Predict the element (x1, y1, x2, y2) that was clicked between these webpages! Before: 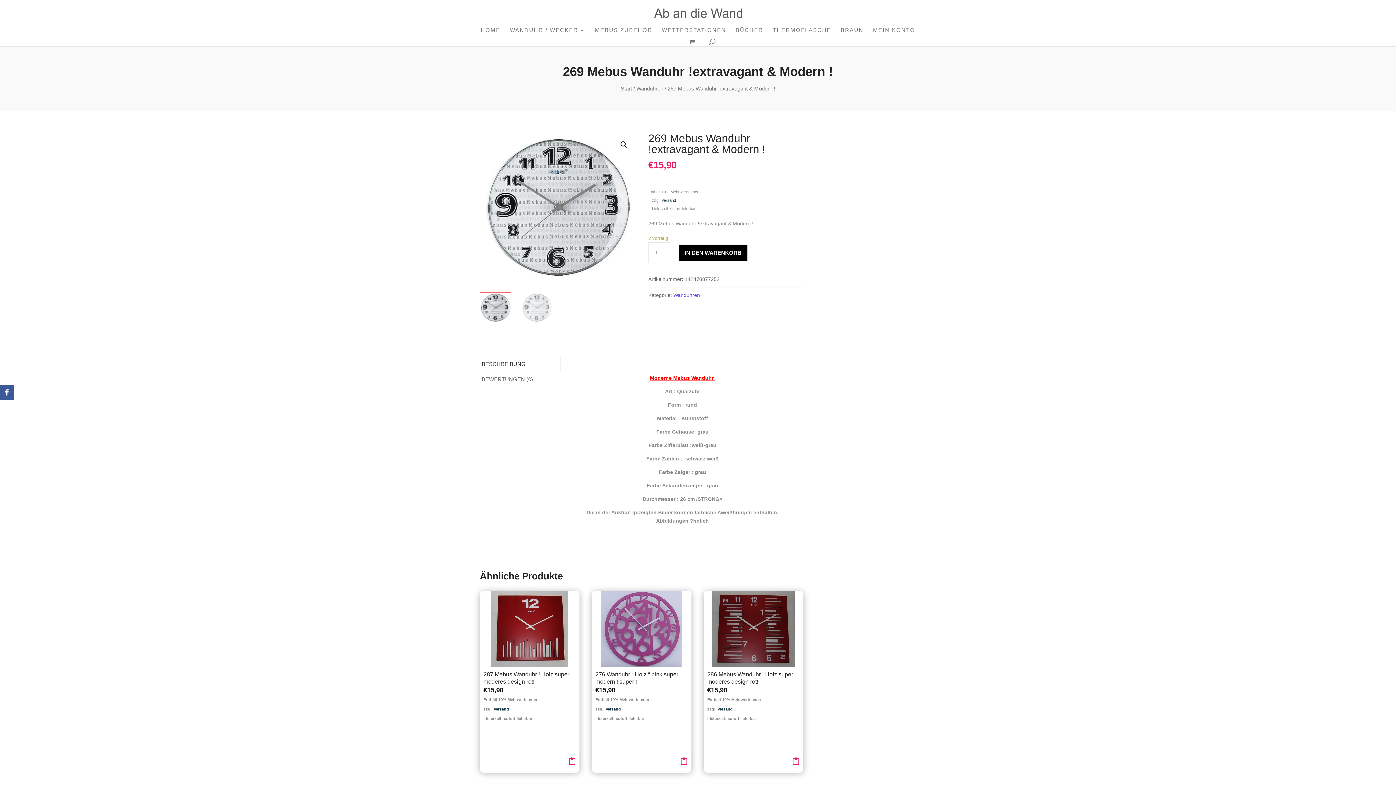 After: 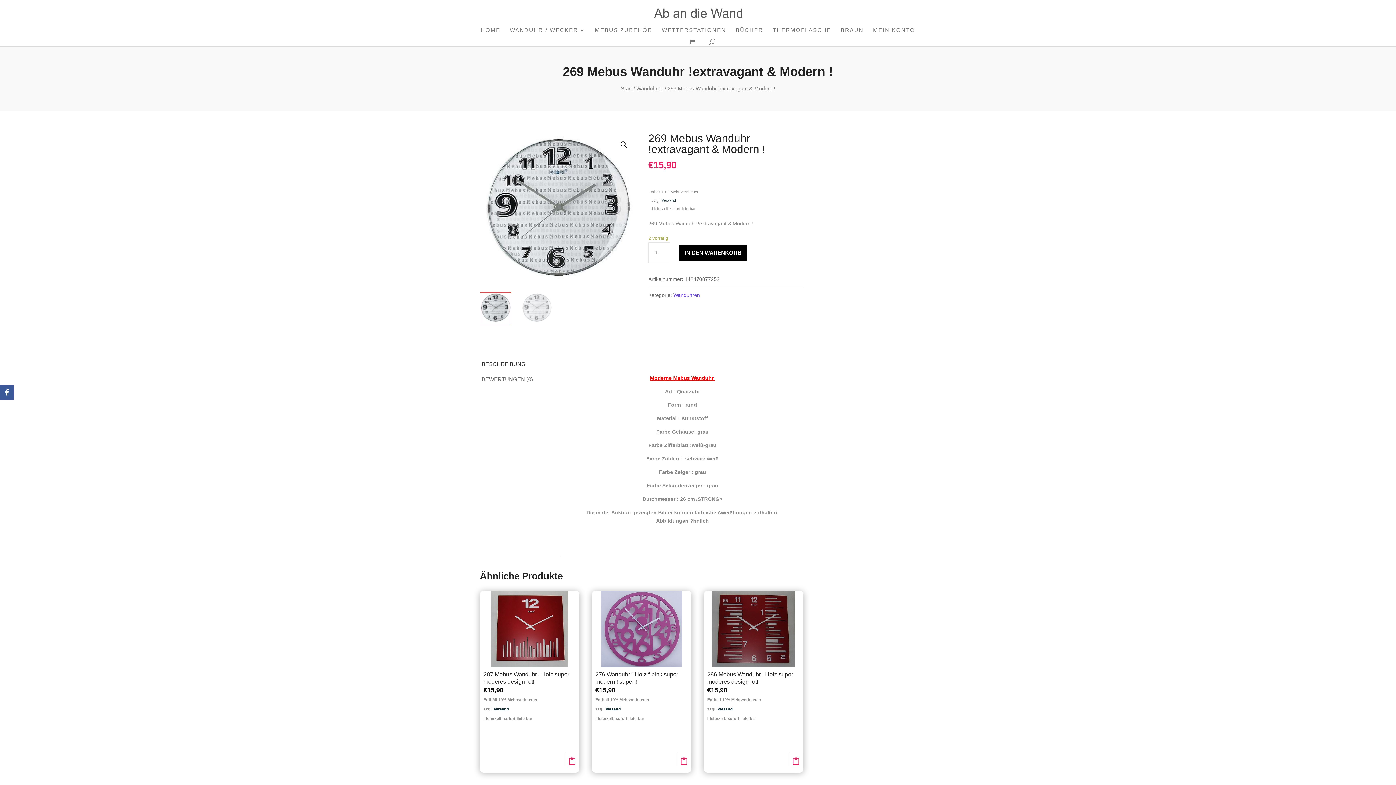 Action: bbox: (493, 707, 509, 711) label: Versand